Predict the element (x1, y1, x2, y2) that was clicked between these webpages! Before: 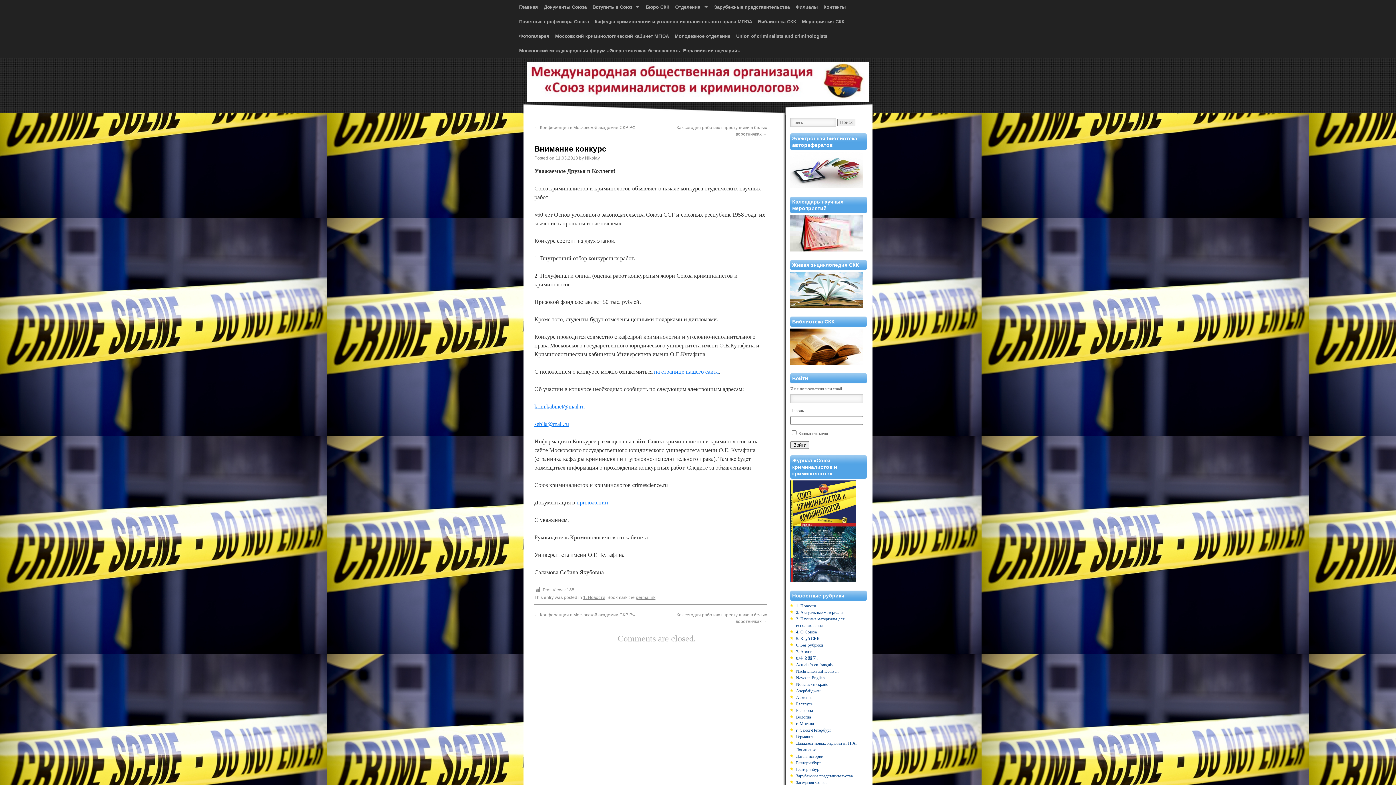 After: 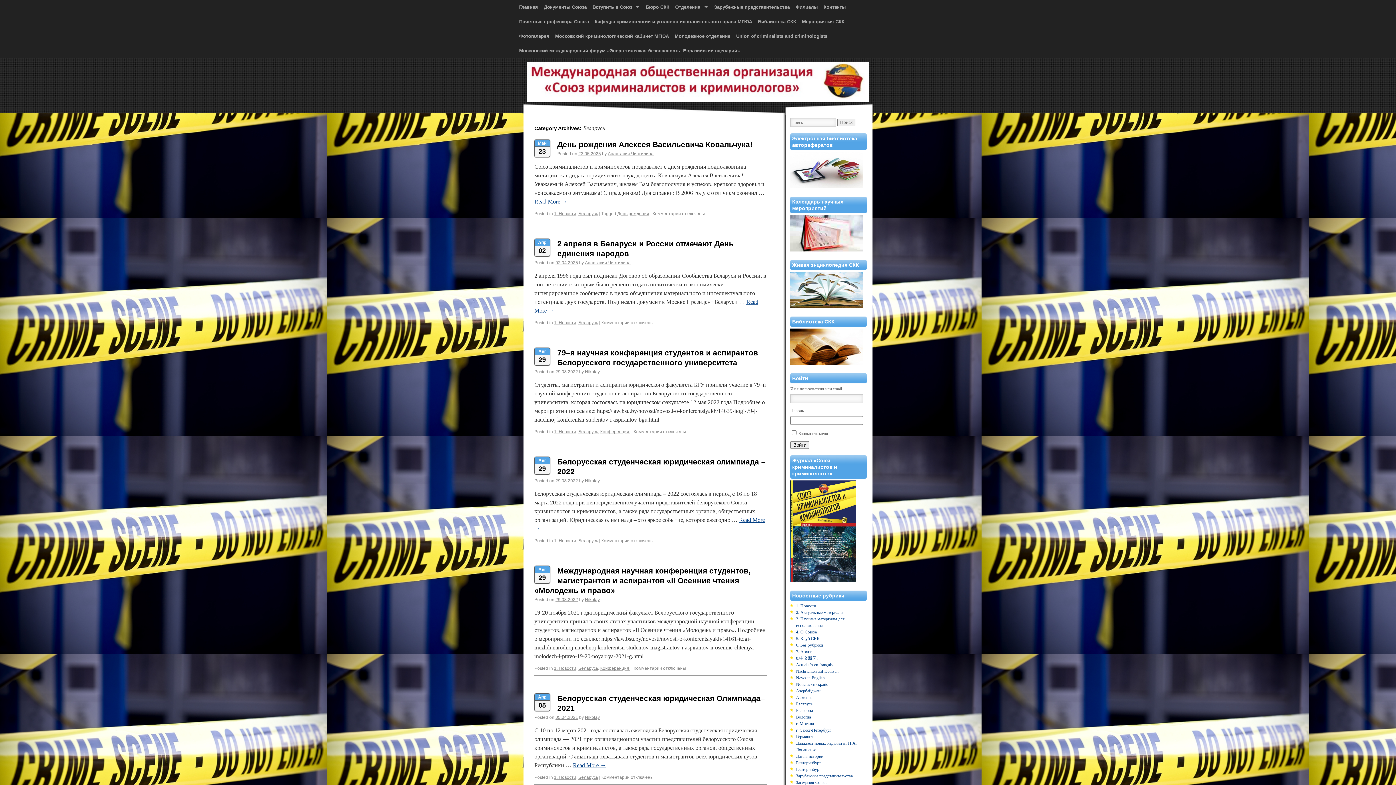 Action: bbox: (796, 701, 812, 706) label: Беларусь